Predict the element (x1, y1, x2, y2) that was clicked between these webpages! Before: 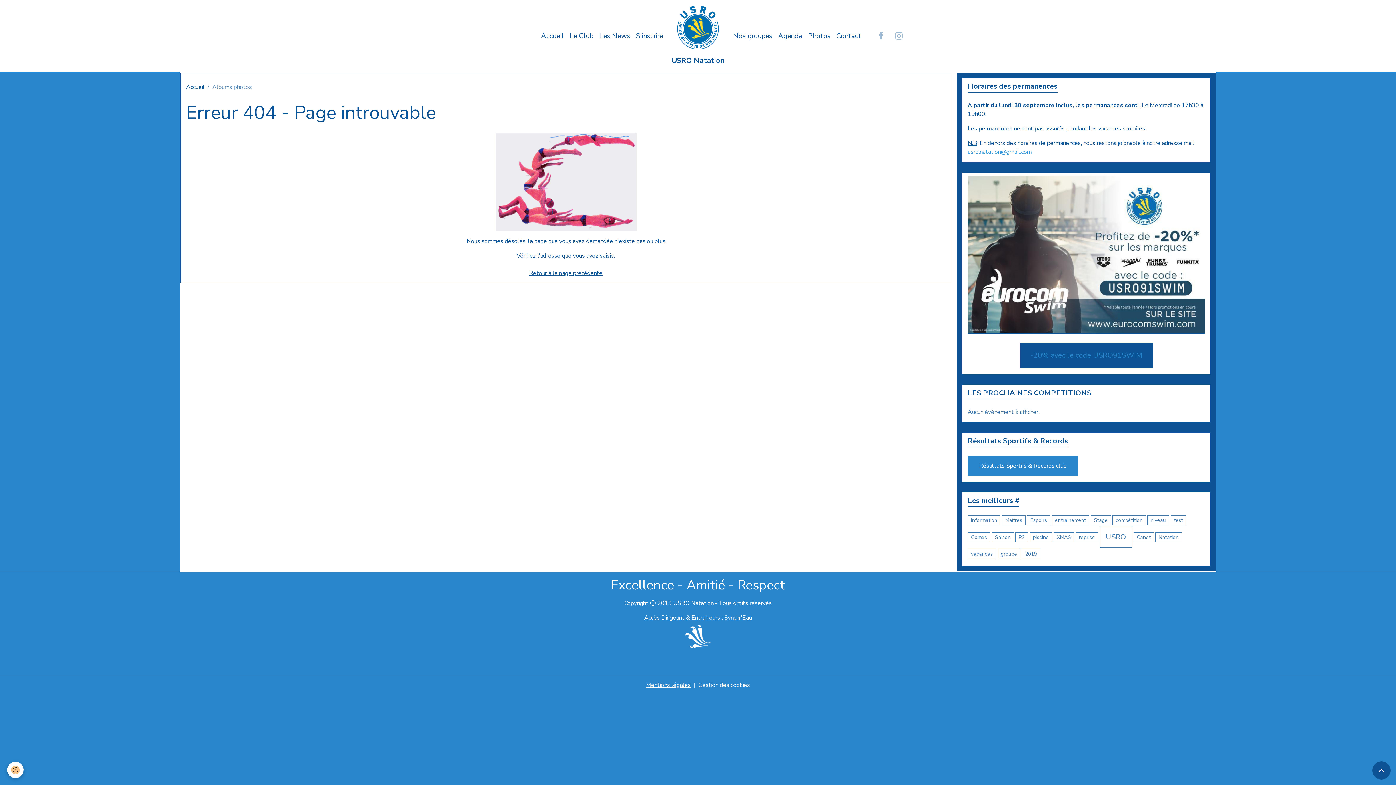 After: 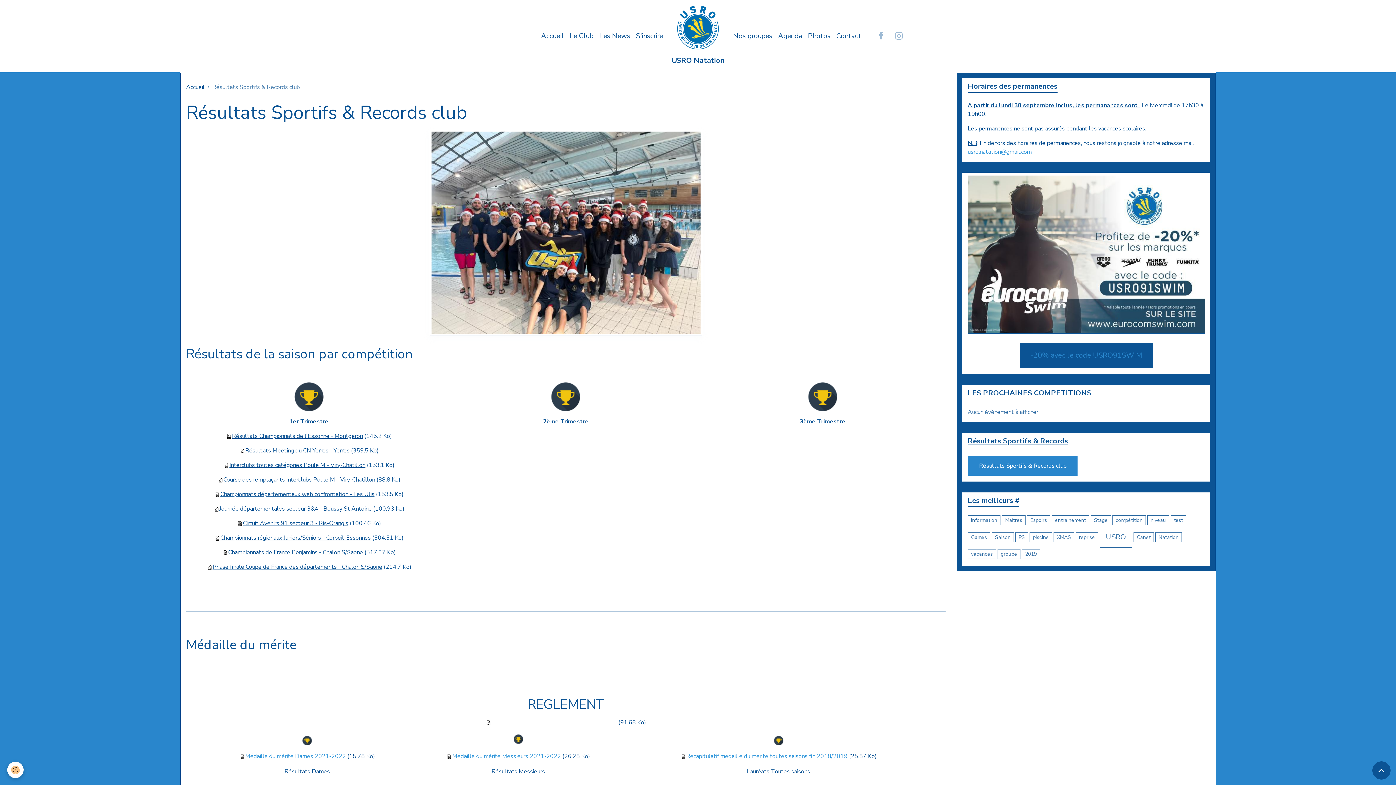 Action: label: Résultats Sportifs & Records club bbox: (968, 456, 1078, 476)